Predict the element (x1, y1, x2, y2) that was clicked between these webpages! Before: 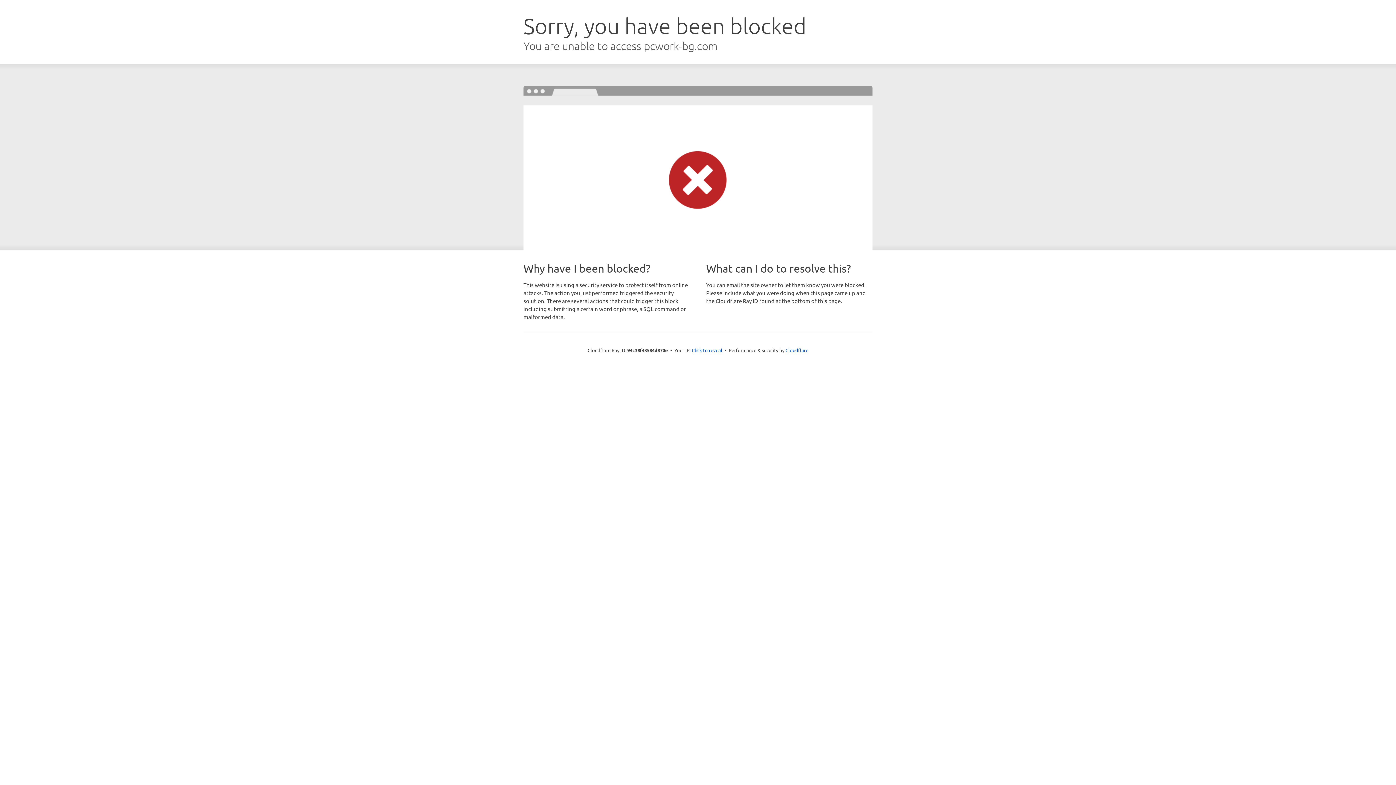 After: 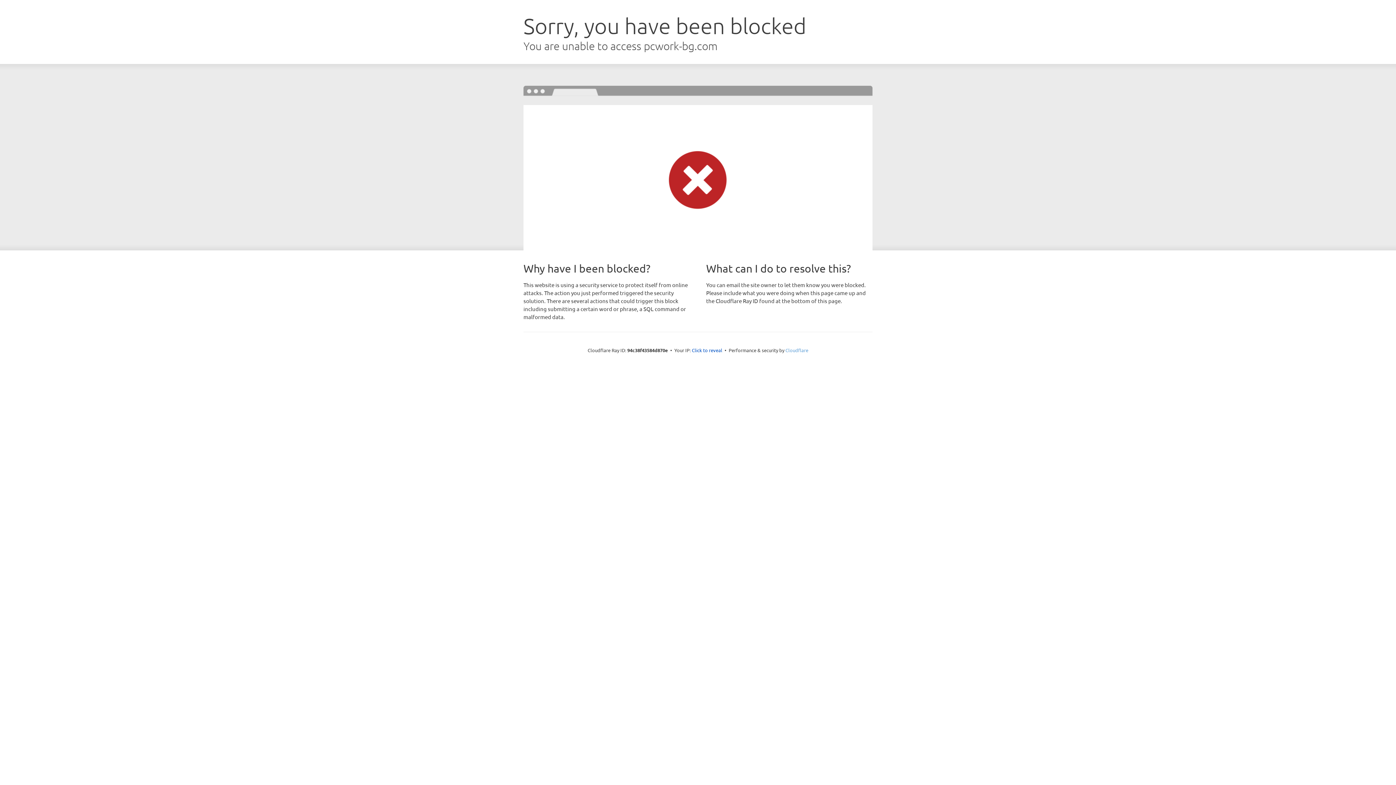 Action: bbox: (785, 347, 808, 353) label: Cloudflare